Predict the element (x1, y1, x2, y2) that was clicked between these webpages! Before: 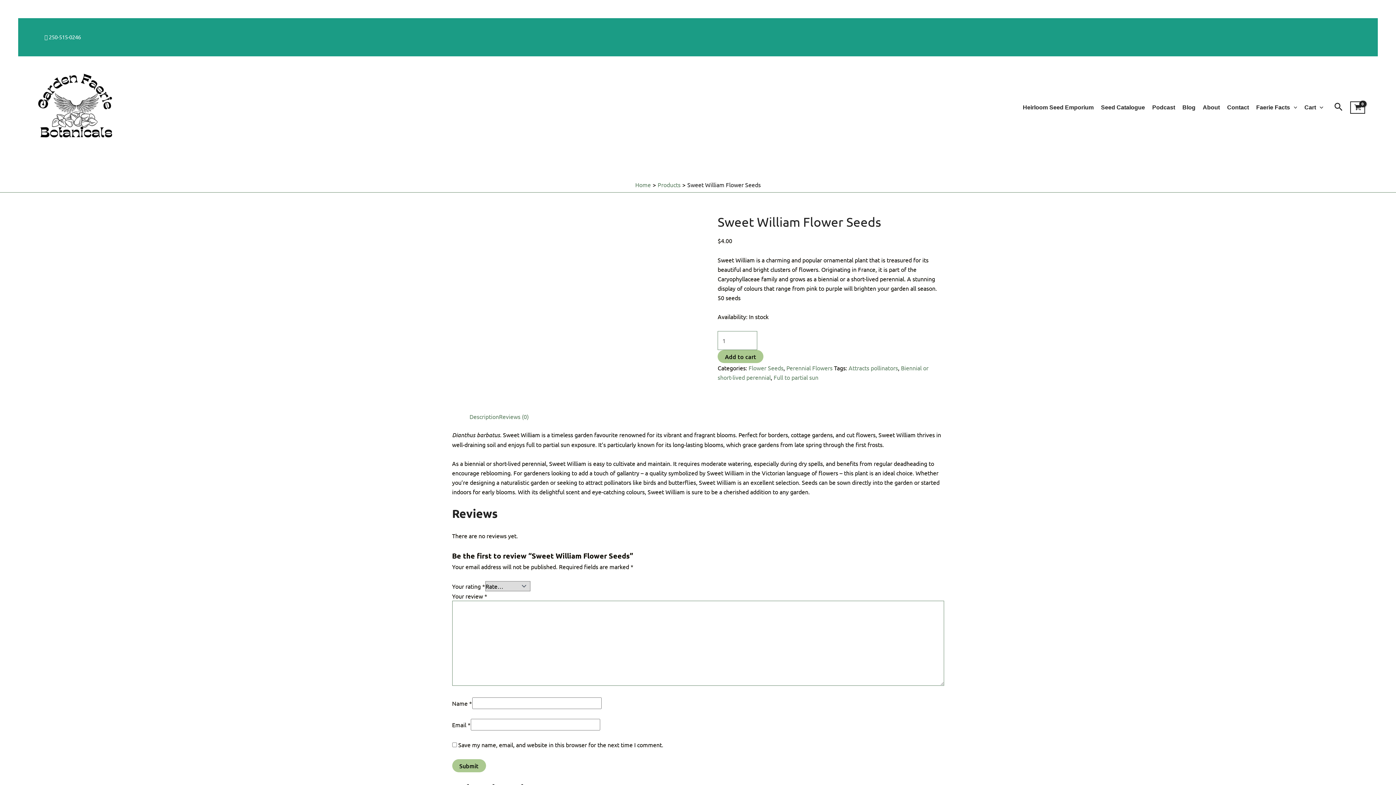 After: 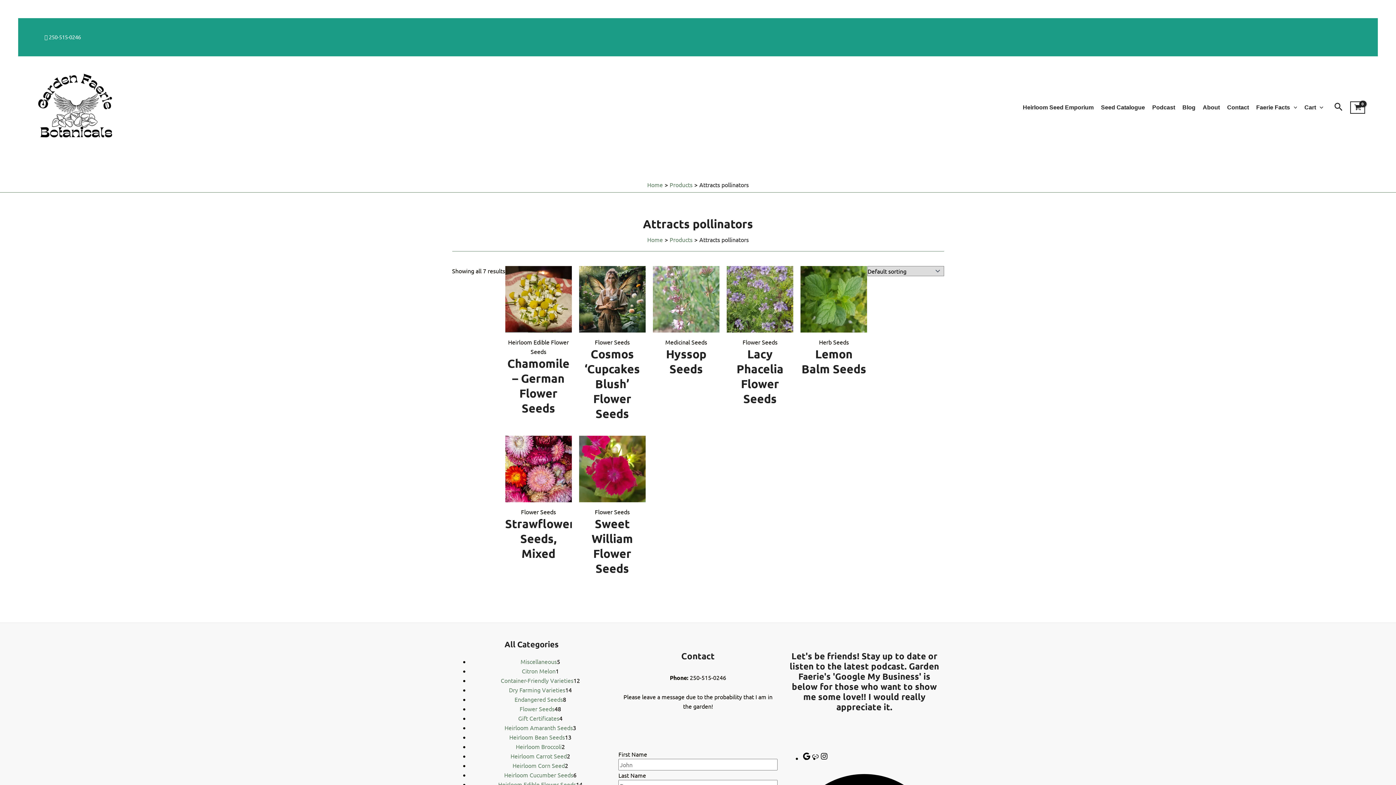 Action: bbox: (848, 364, 898, 371) label: Attracts pollinators